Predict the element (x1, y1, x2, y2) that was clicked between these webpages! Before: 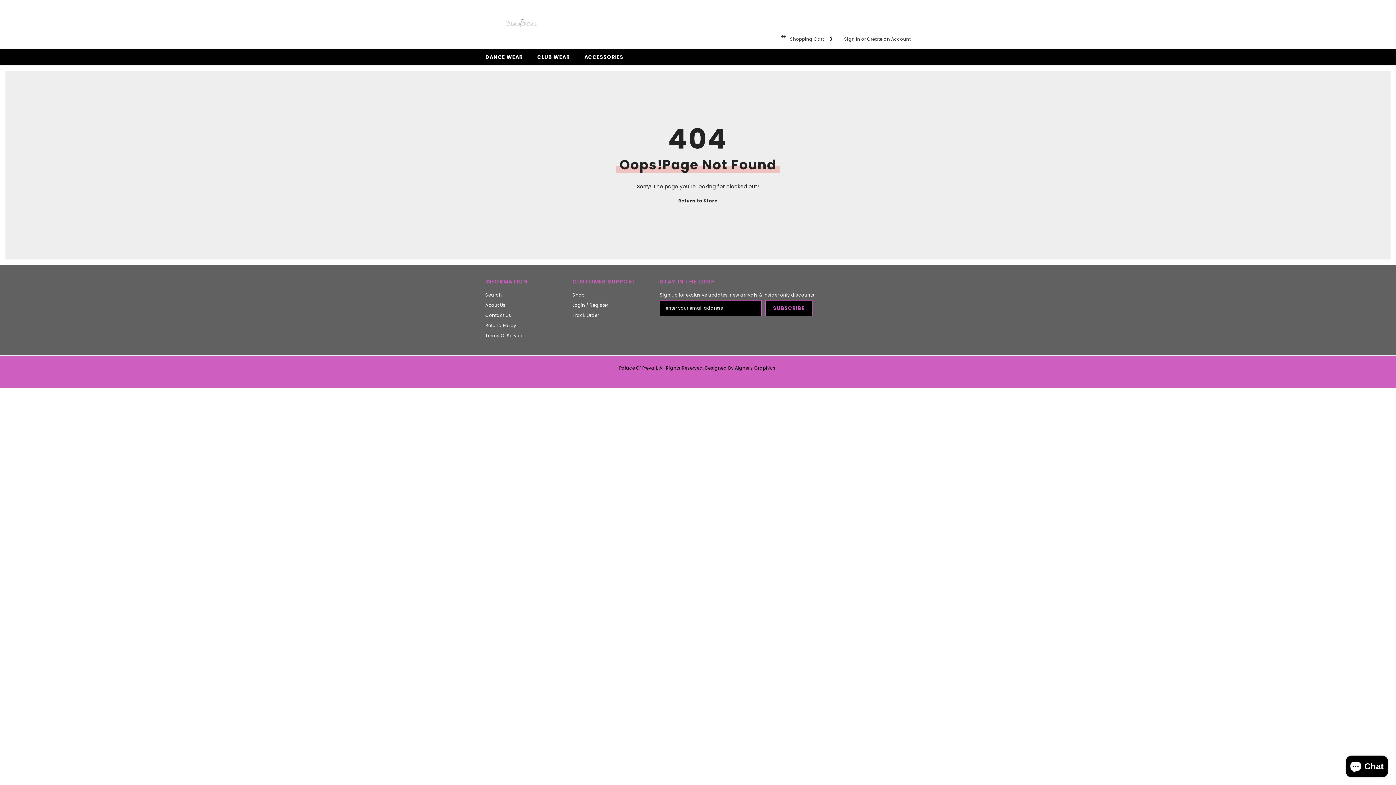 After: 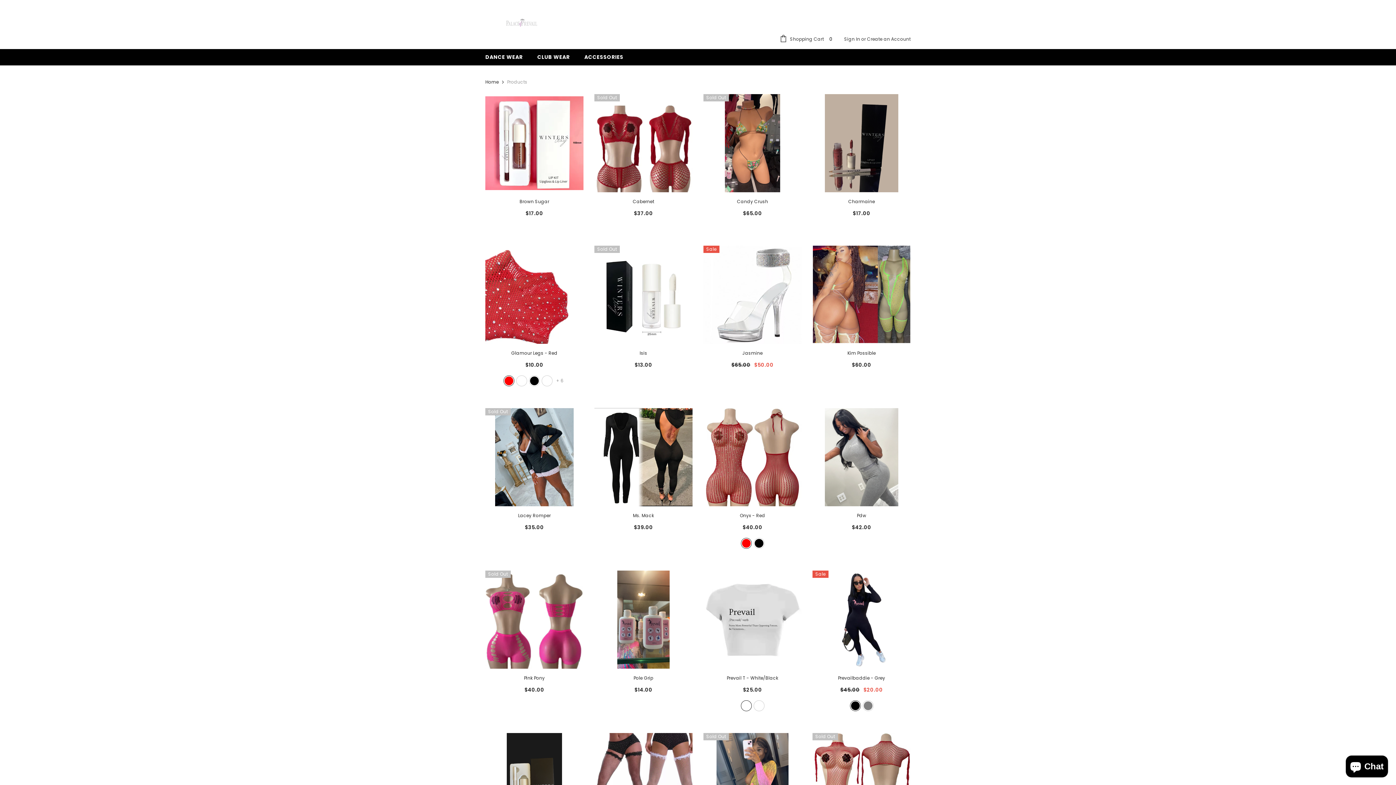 Action: bbox: (572, 290, 584, 300) label: Shop